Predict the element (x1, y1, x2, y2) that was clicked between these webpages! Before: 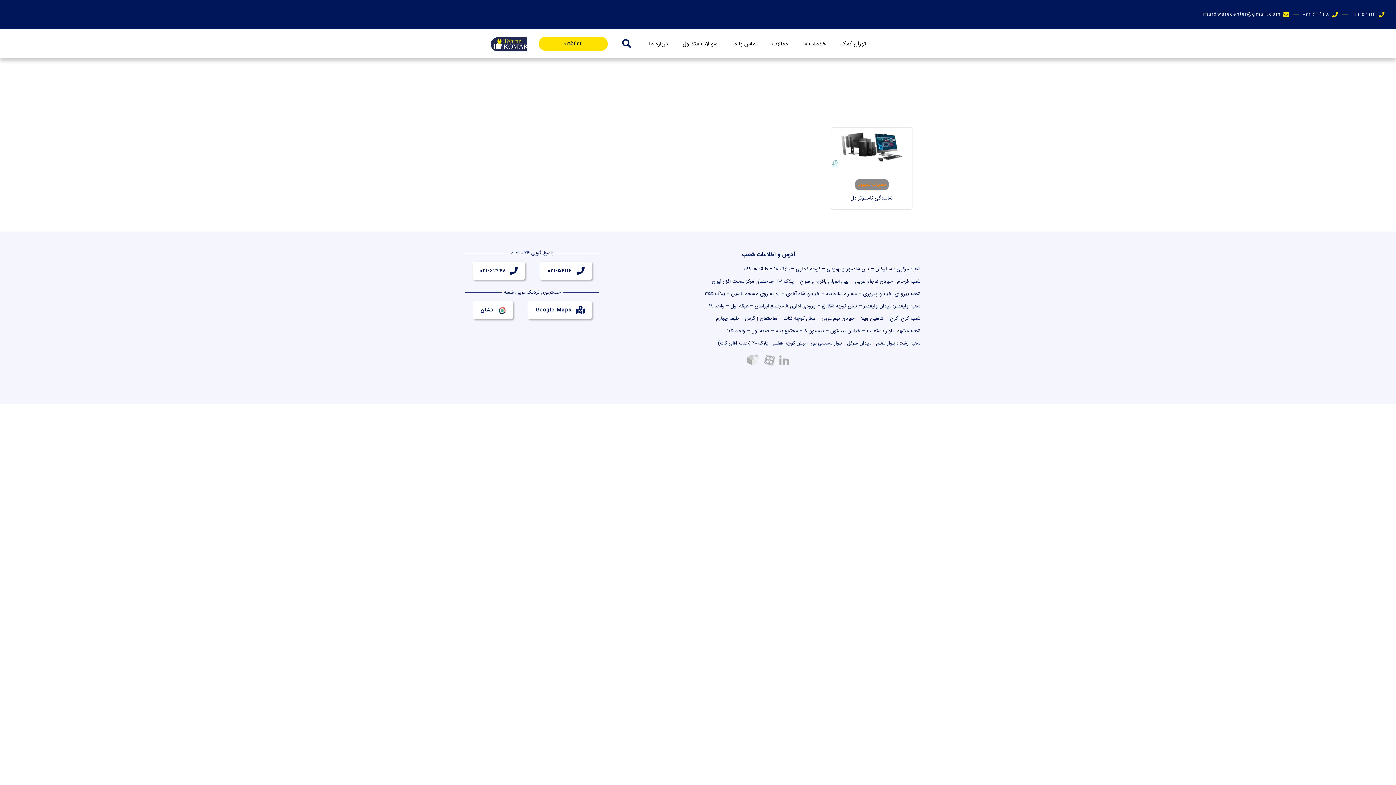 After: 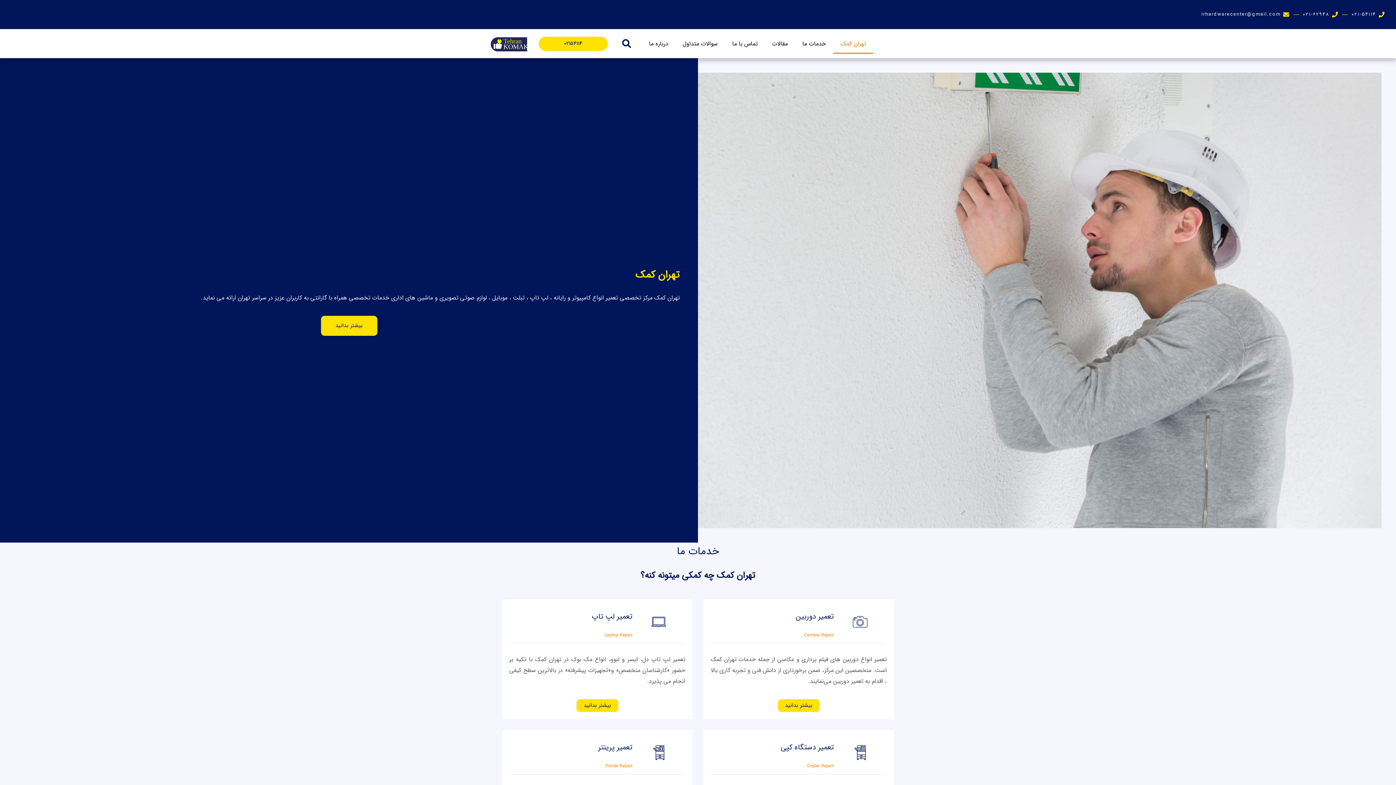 Action: label: تهران کمک bbox: (833, 33, 873, 53)